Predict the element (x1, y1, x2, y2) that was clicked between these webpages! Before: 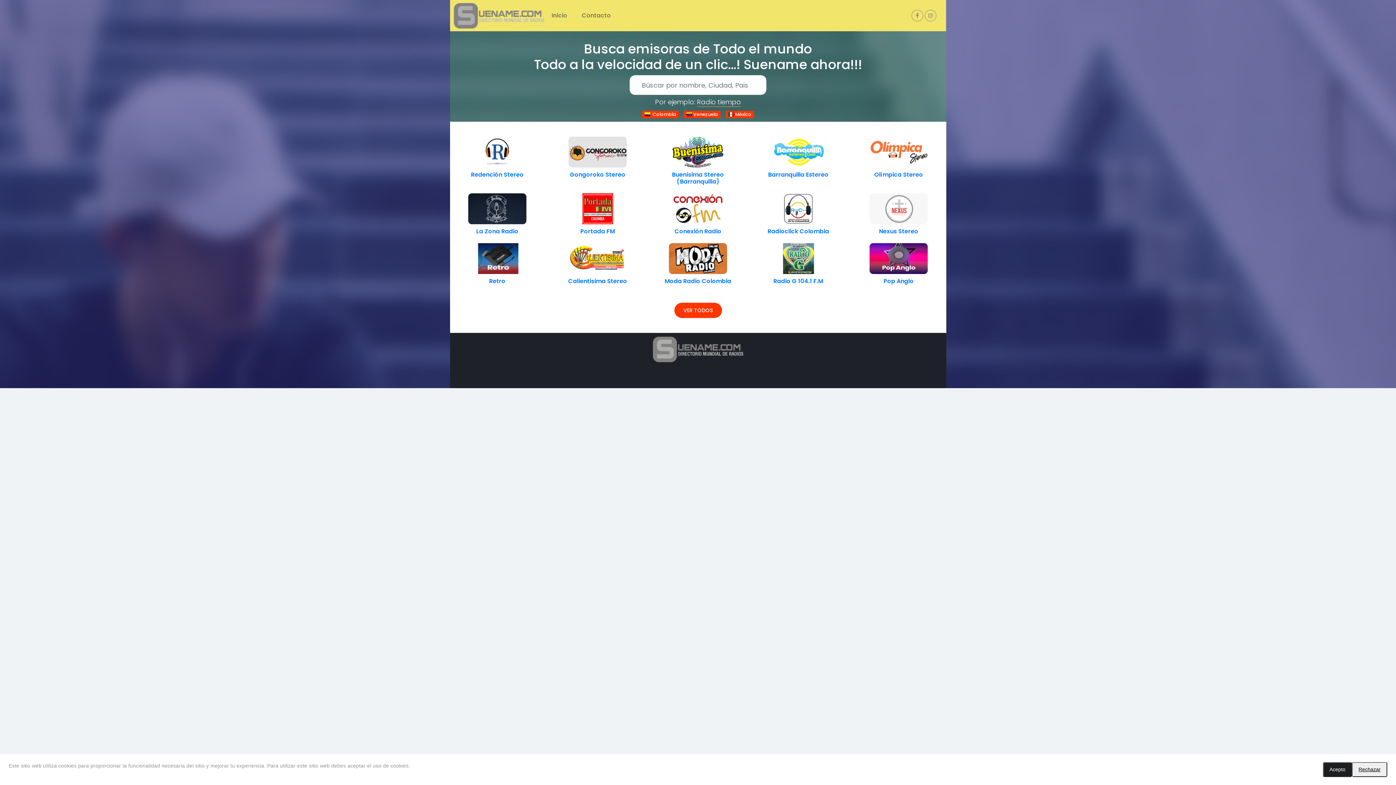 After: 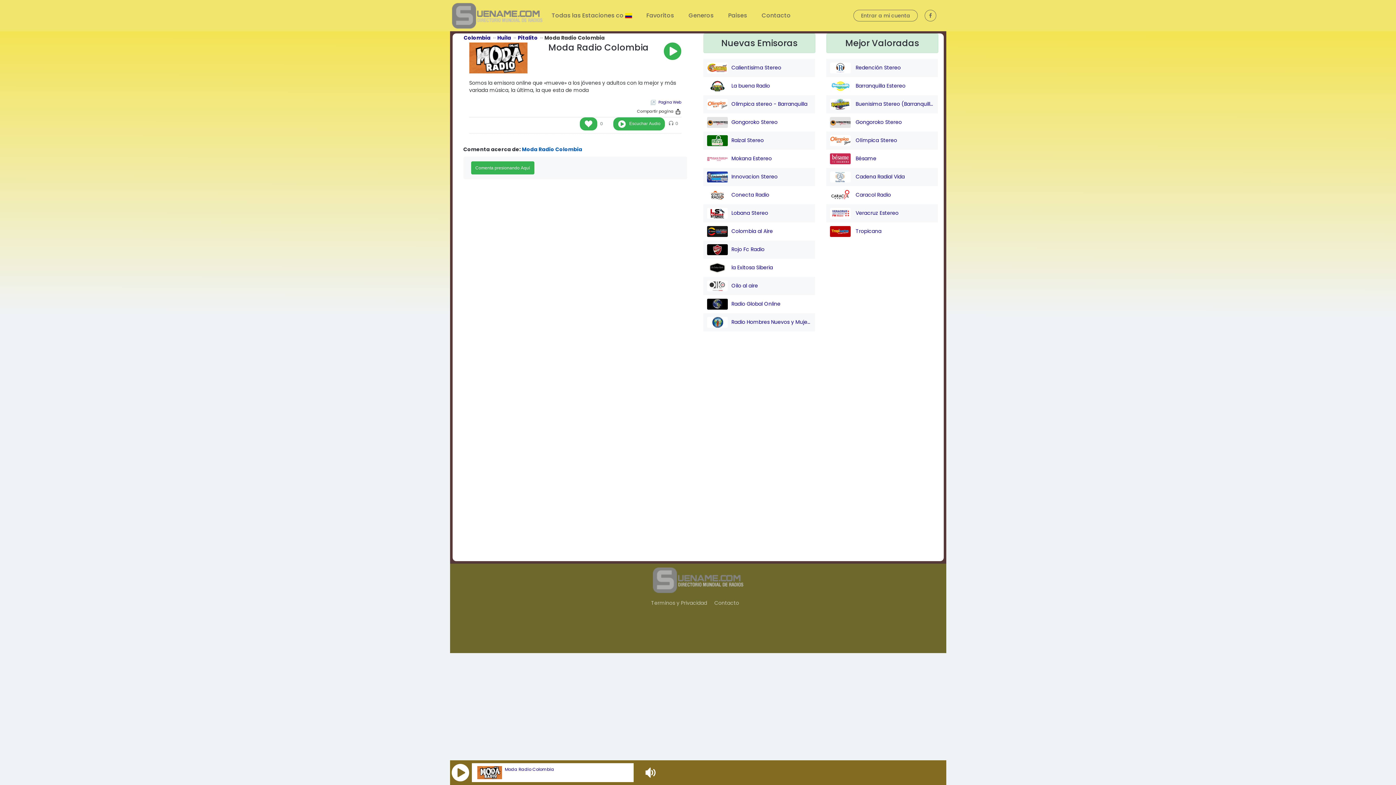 Action: bbox: (669, 256, 727, 263)